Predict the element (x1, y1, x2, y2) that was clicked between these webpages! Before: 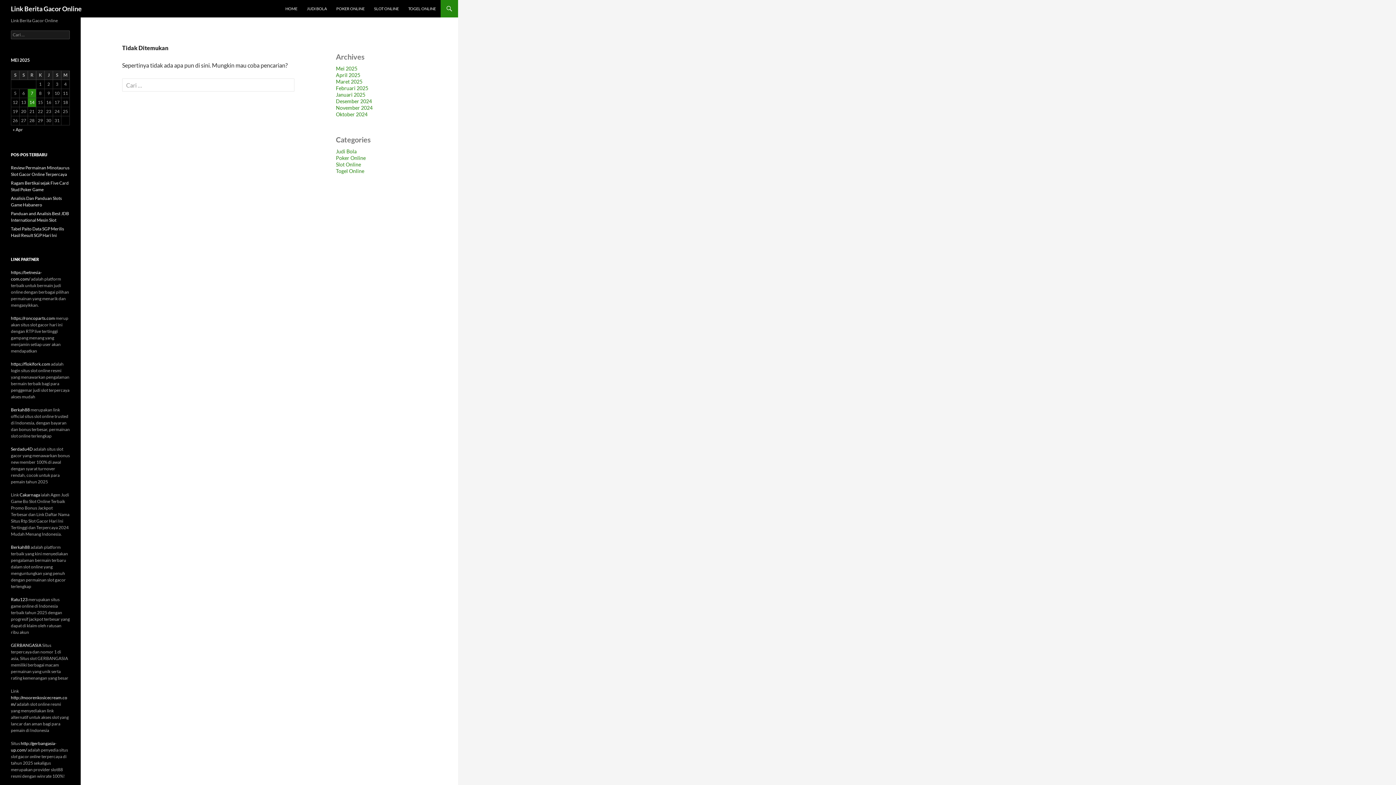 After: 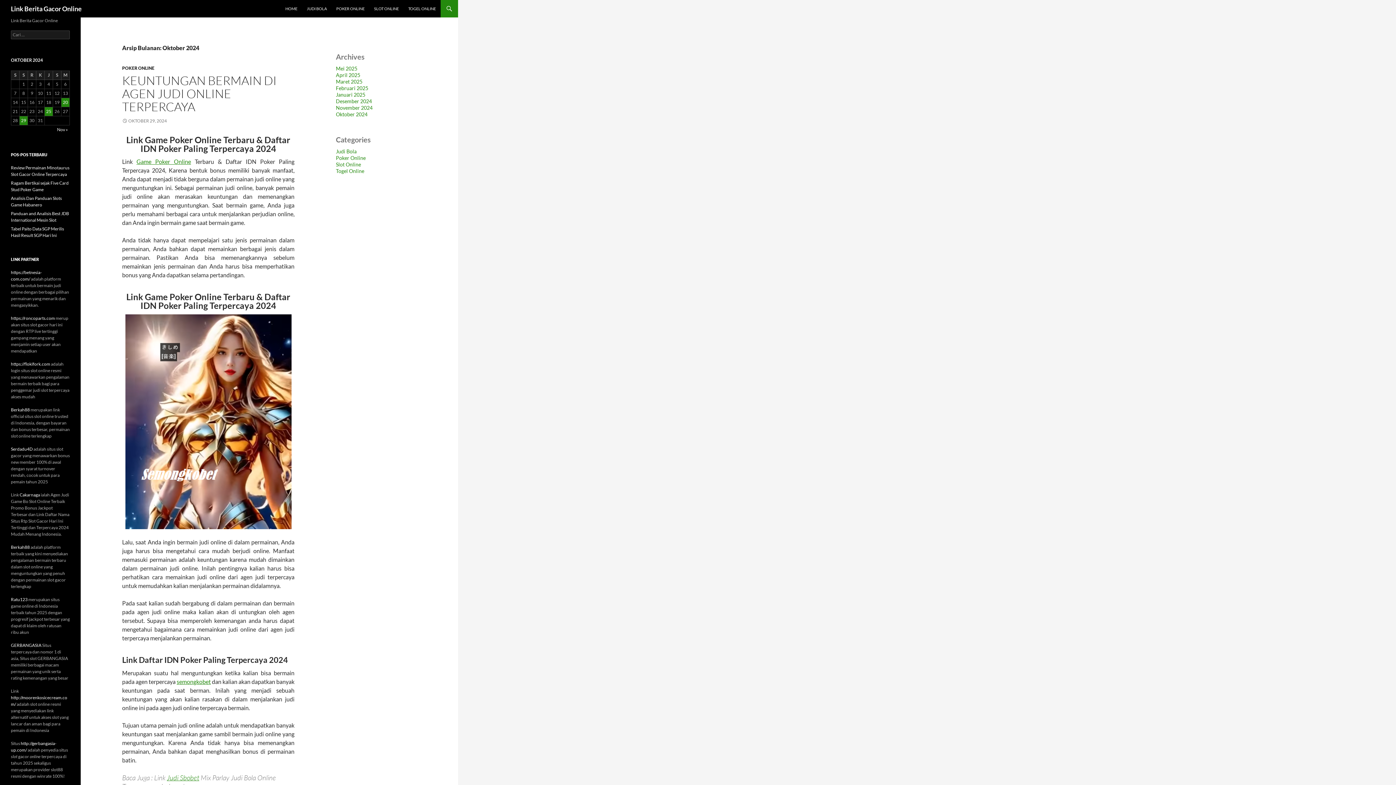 Action: bbox: (336, 111, 367, 117) label: Oktober 2024